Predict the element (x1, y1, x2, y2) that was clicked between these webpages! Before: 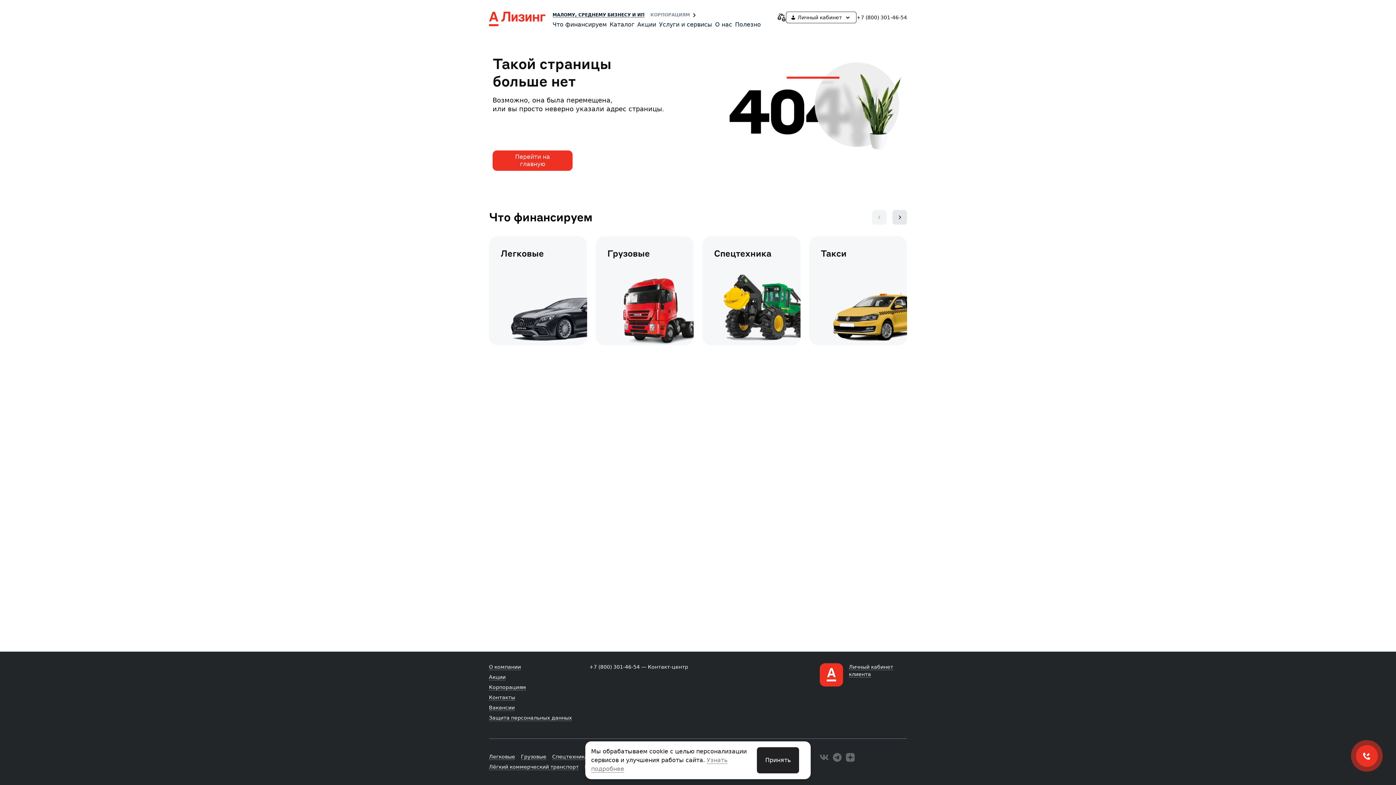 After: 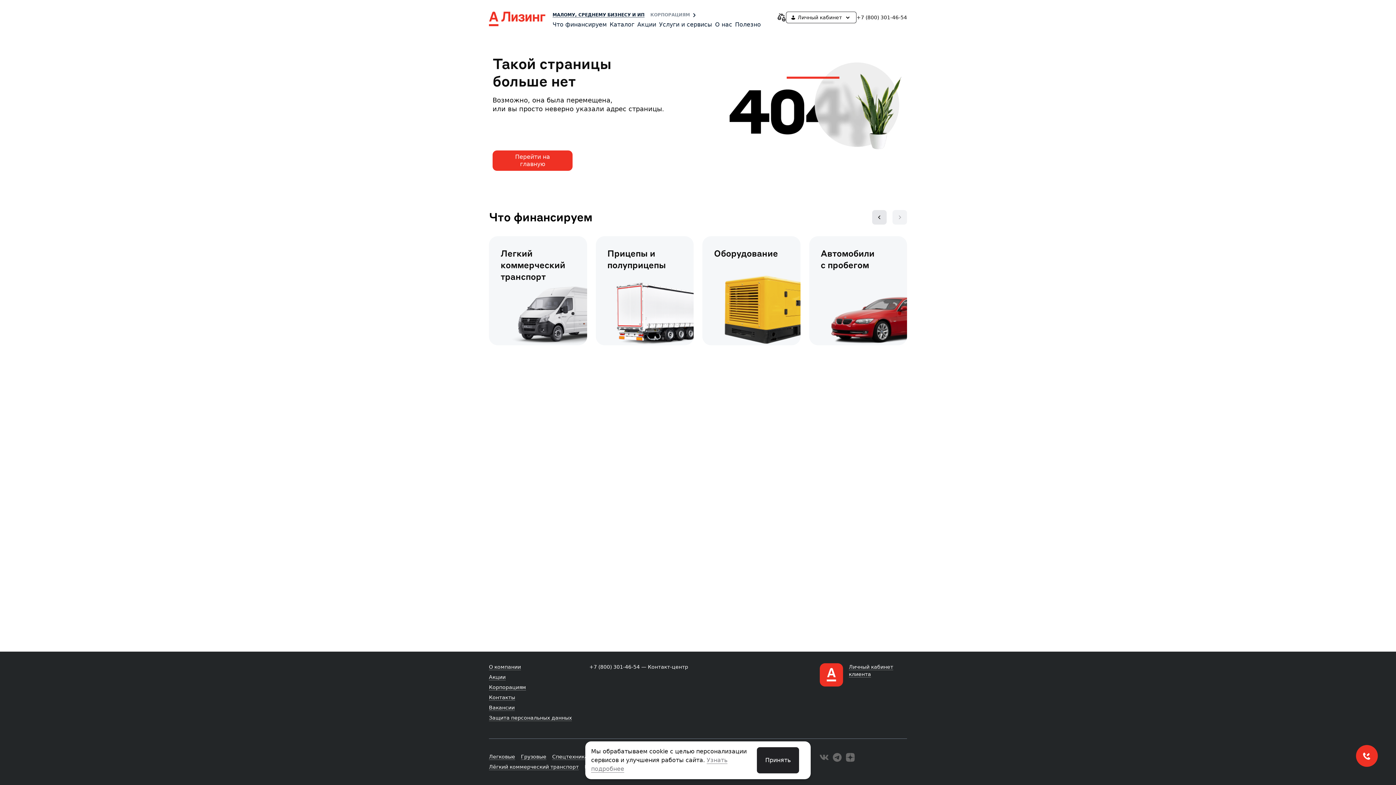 Action: bbox: (892, 210, 907, 224)